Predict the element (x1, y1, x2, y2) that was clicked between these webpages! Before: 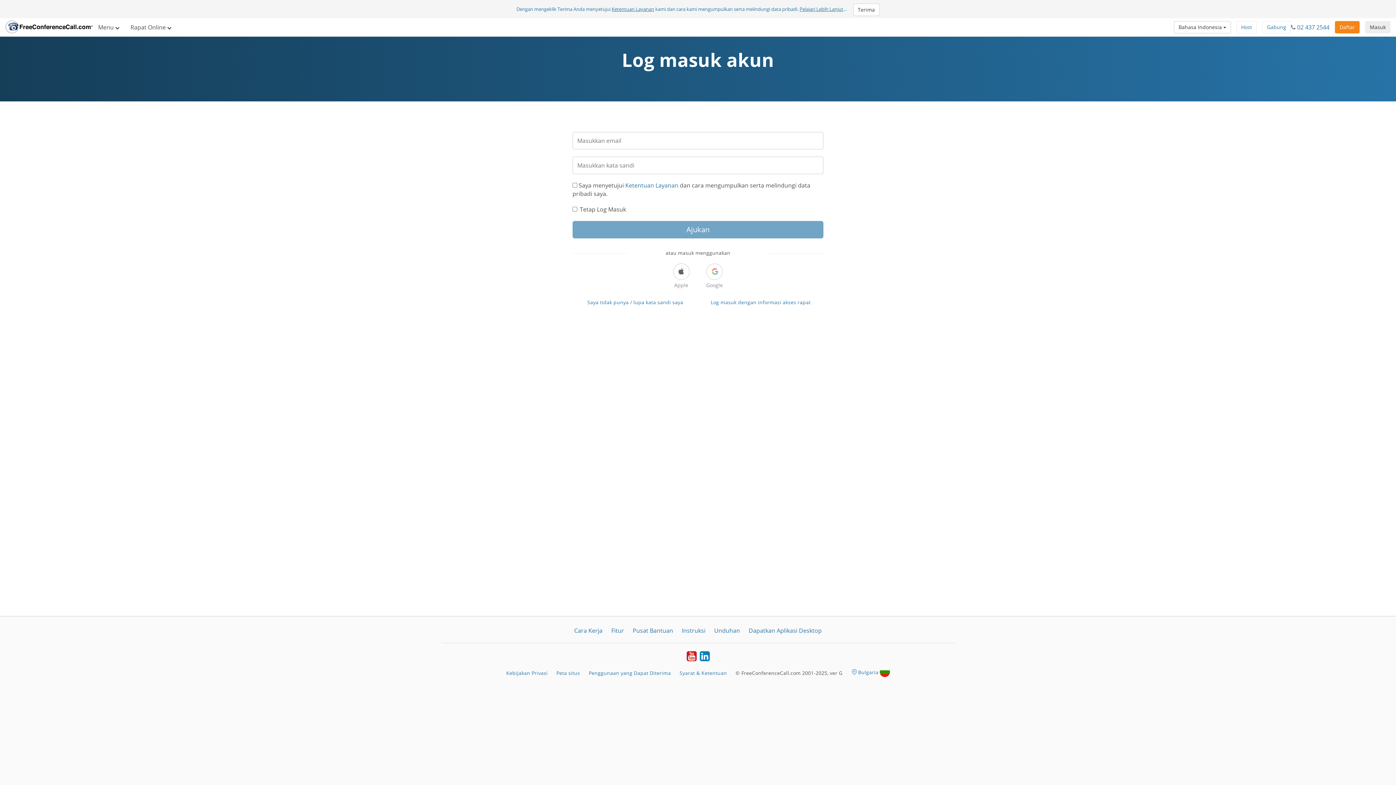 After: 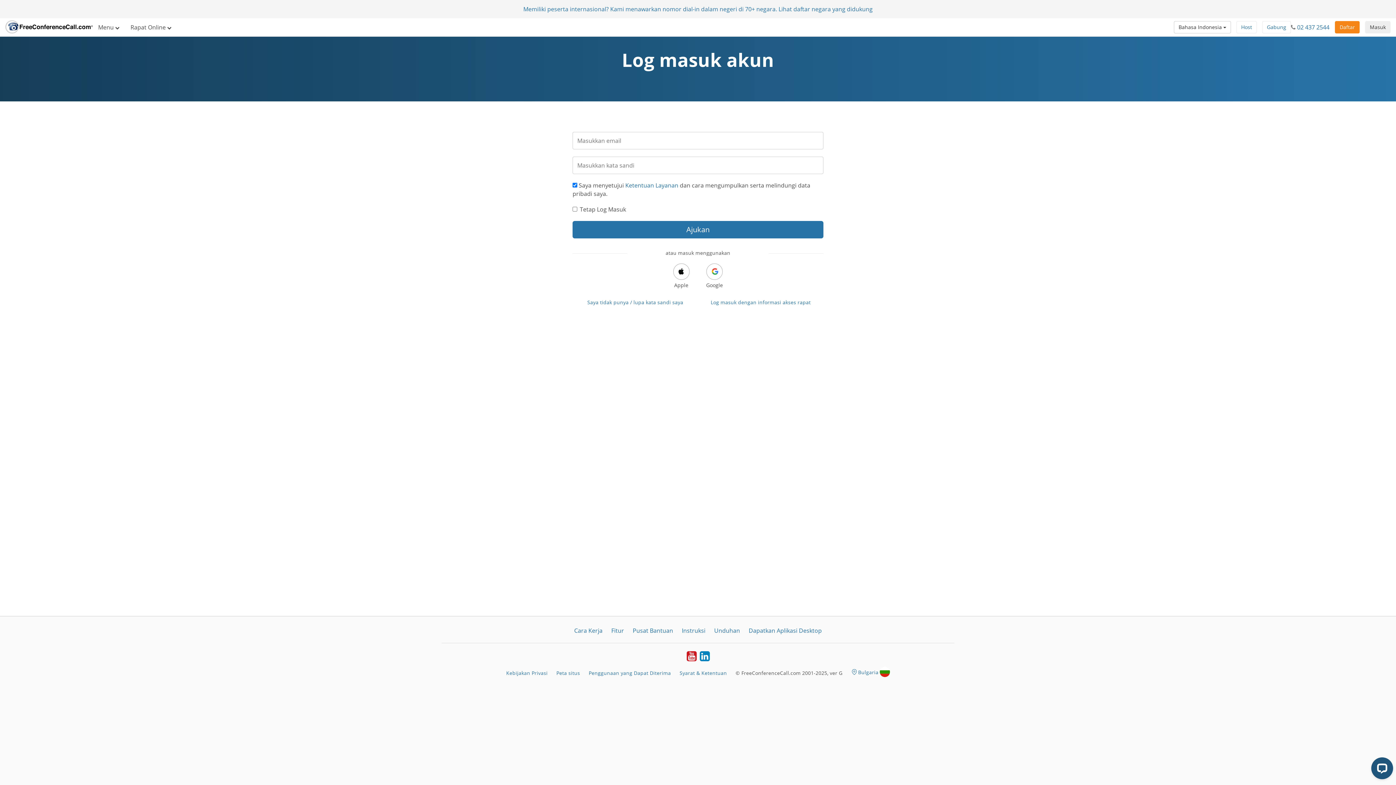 Action: bbox: (853, 3, 879, 15) label: Terima